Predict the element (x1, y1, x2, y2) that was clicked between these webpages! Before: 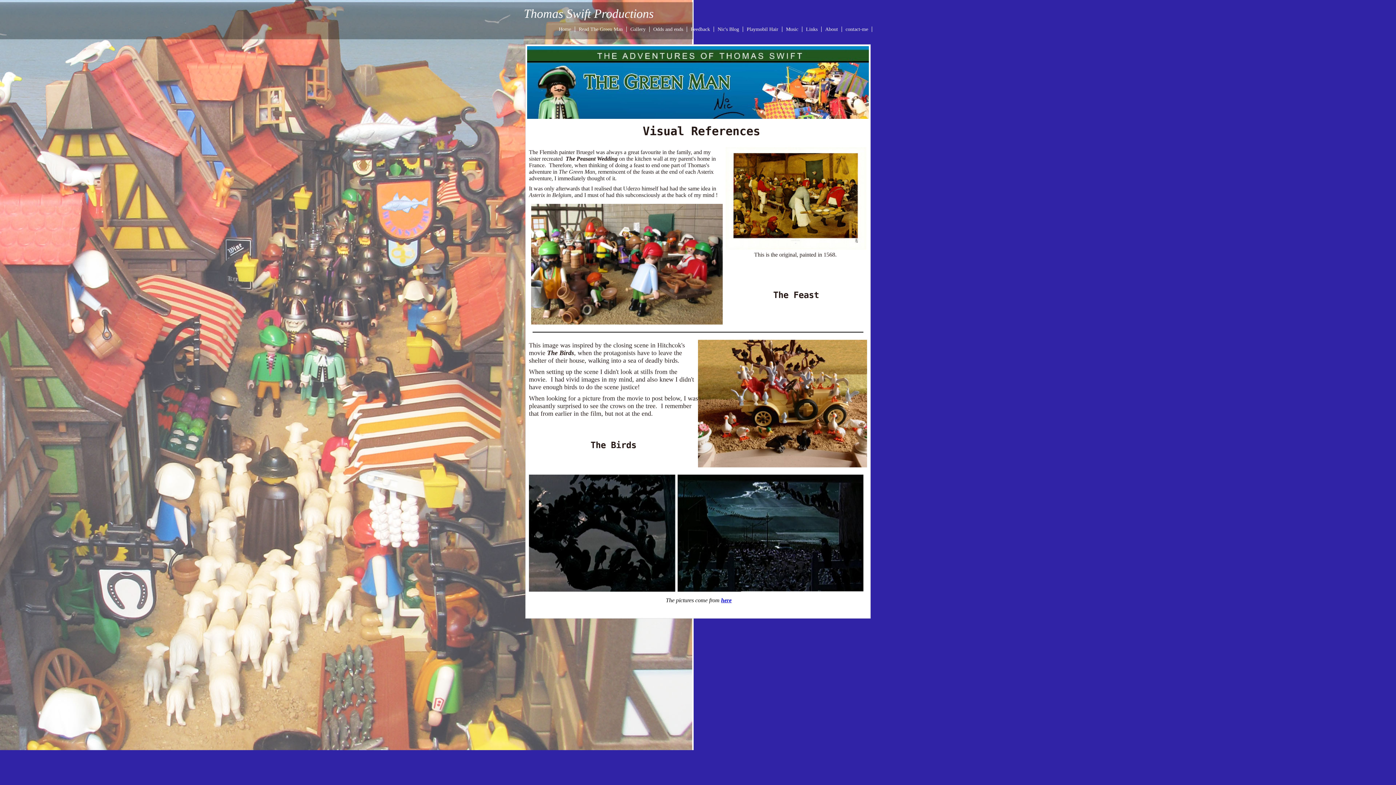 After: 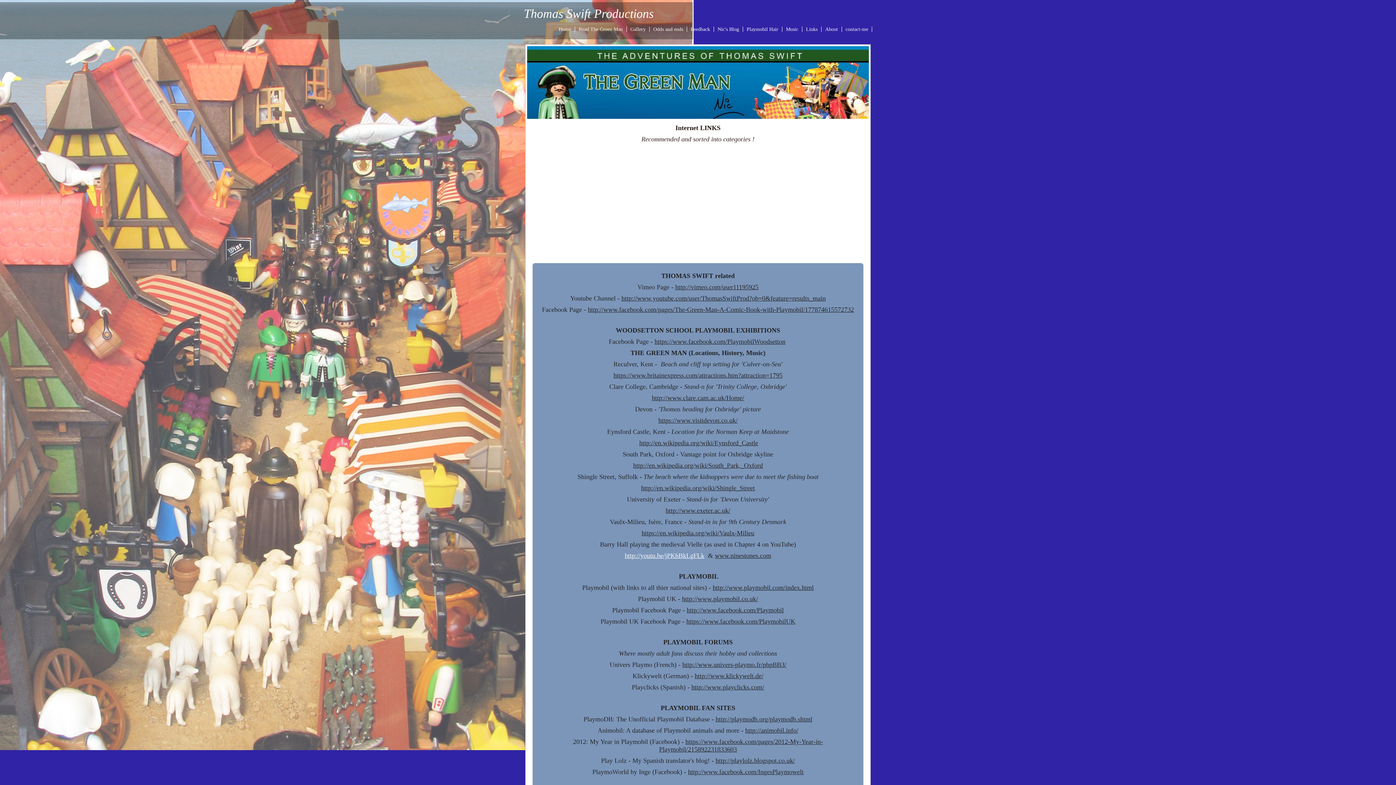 Action: label: Links bbox: (802, 26, 821, 32)